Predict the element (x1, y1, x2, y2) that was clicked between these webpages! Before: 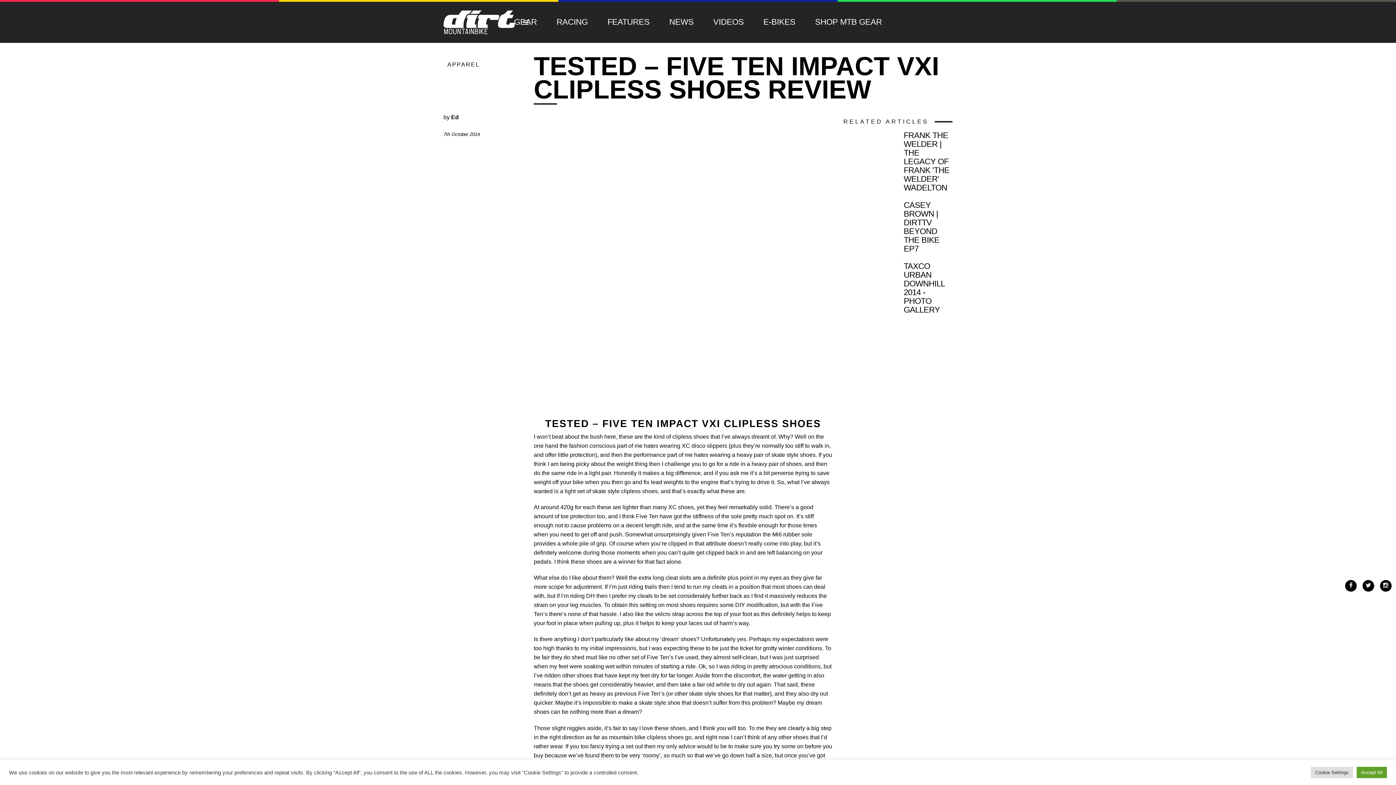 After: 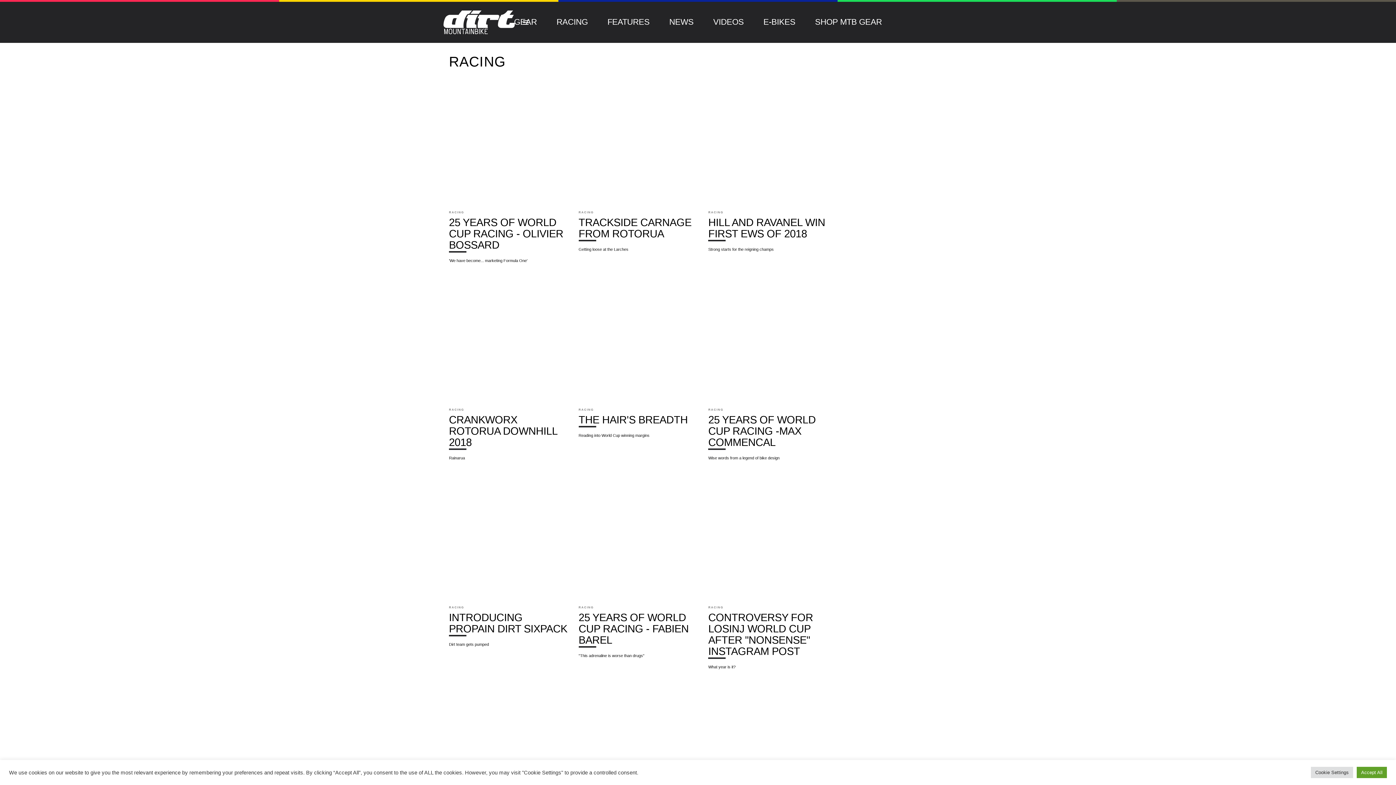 Action: label: RACING bbox: (556, 17, 588, 26)